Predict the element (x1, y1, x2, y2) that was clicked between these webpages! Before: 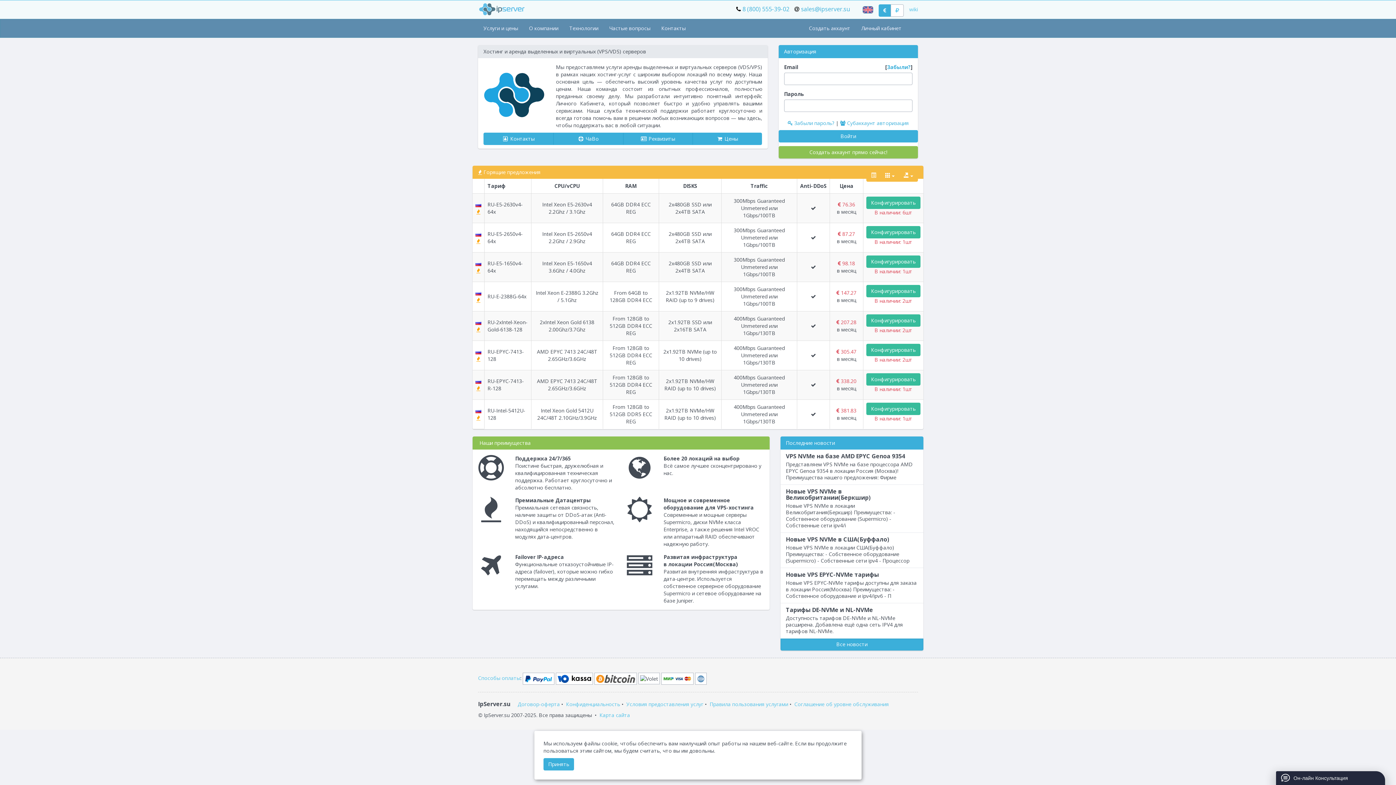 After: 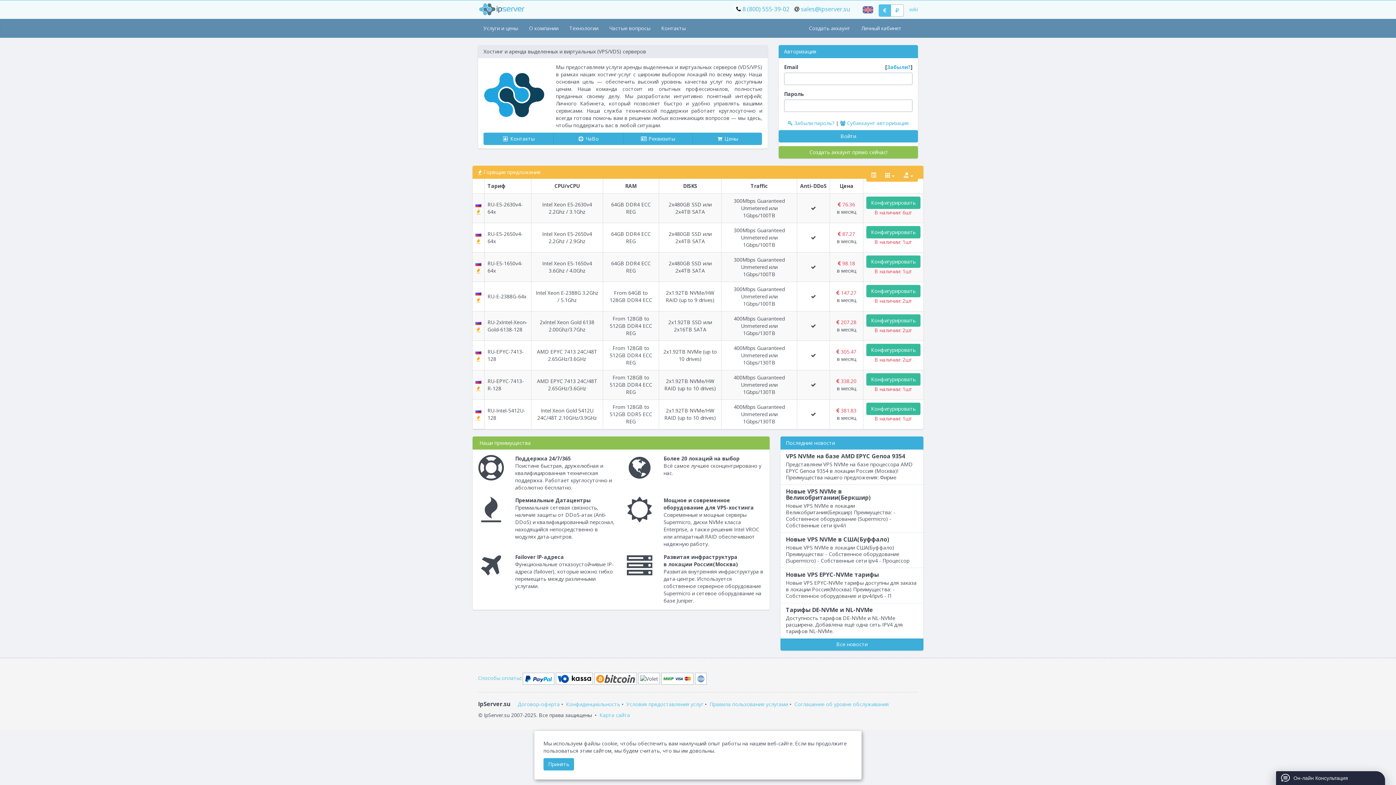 Action: bbox: (878, 4, 891, 16)